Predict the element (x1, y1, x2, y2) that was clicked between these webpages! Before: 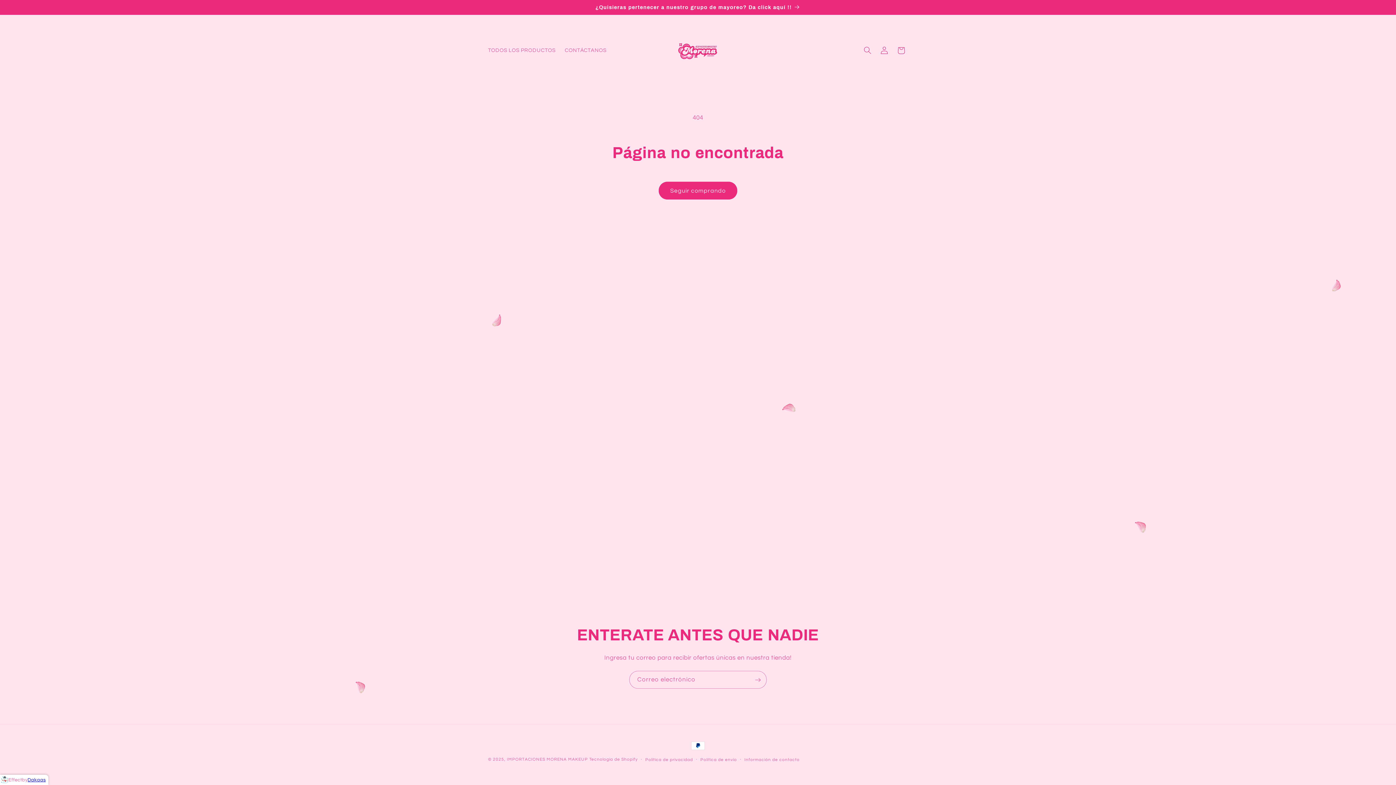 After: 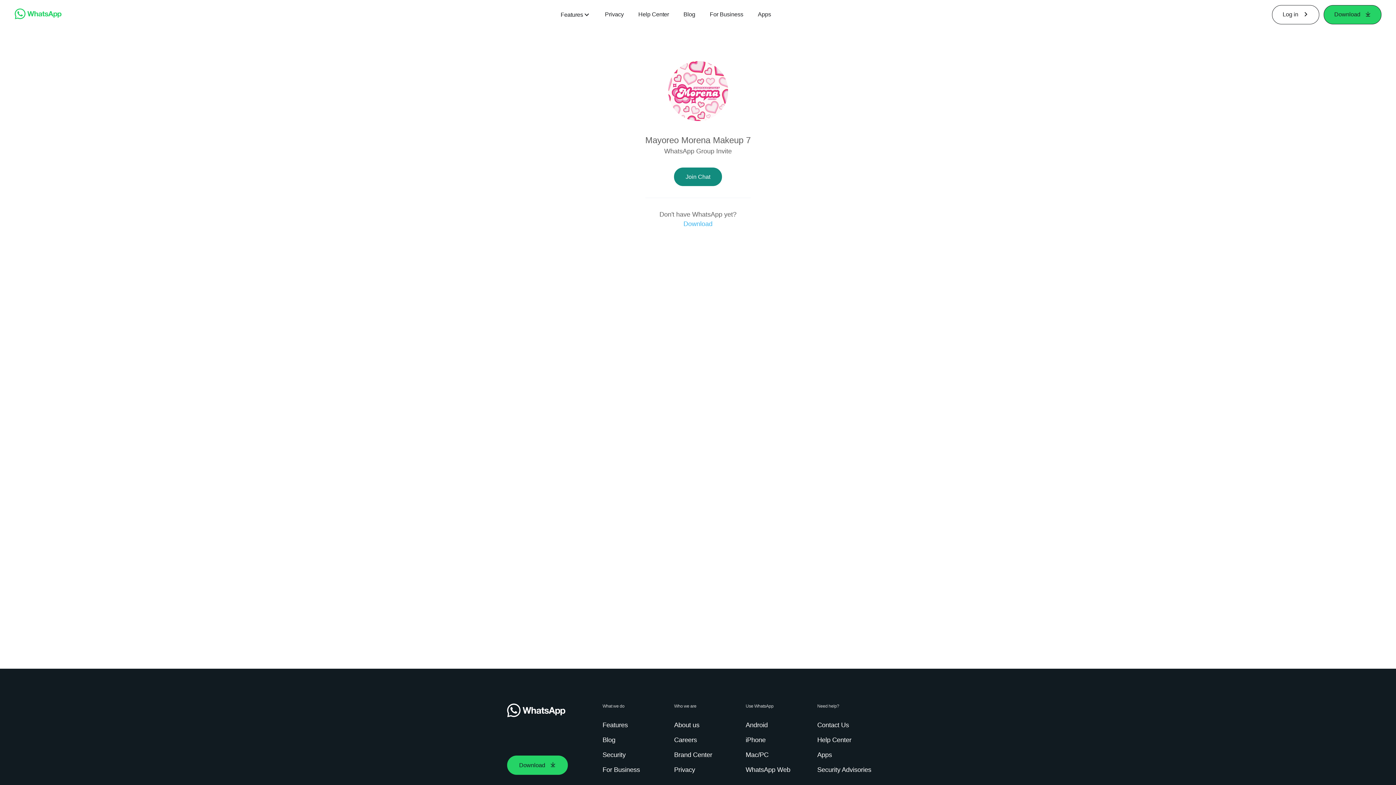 Action: label: ¿Quisieras pertenecer a nuestro grupo de mayoreo? Da click aquí !! bbox: (481, 0, 915, 14)